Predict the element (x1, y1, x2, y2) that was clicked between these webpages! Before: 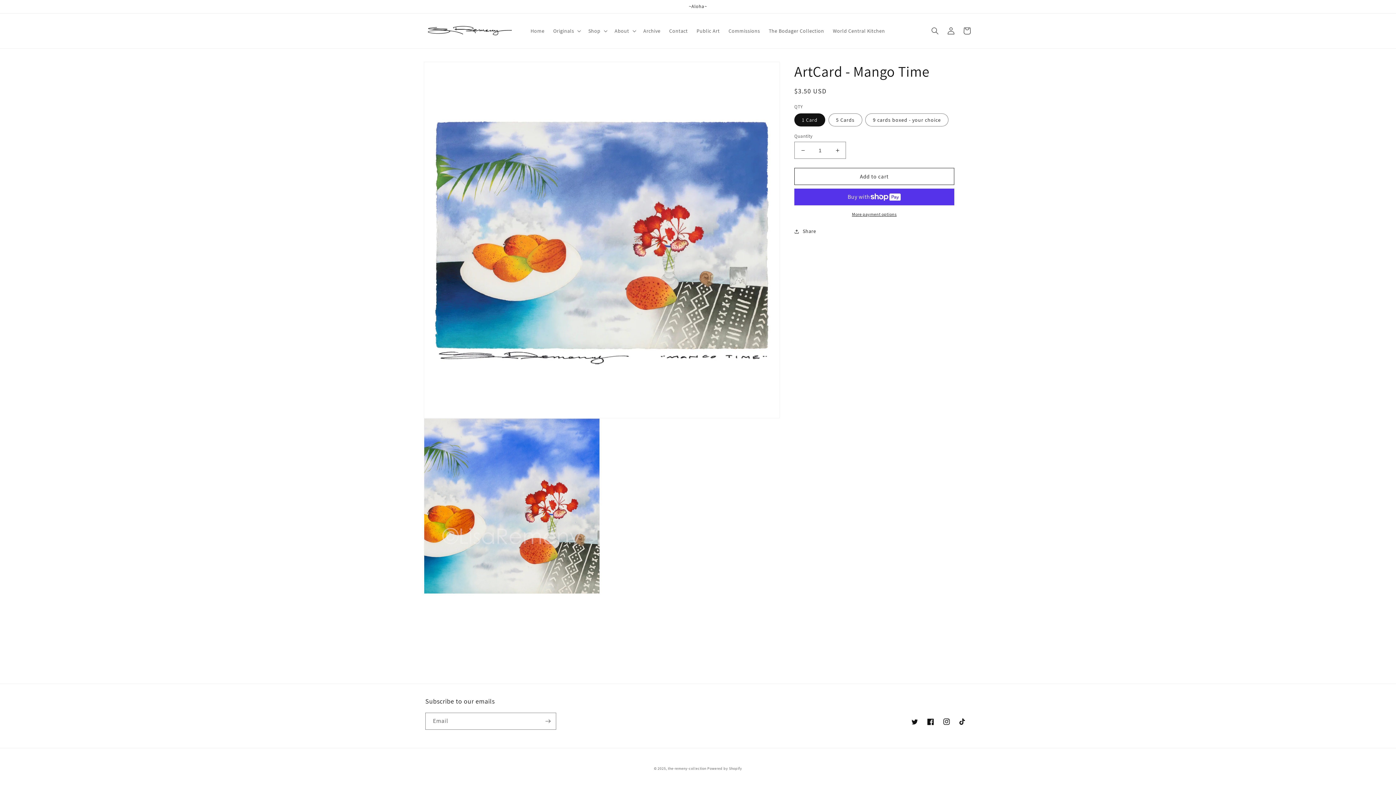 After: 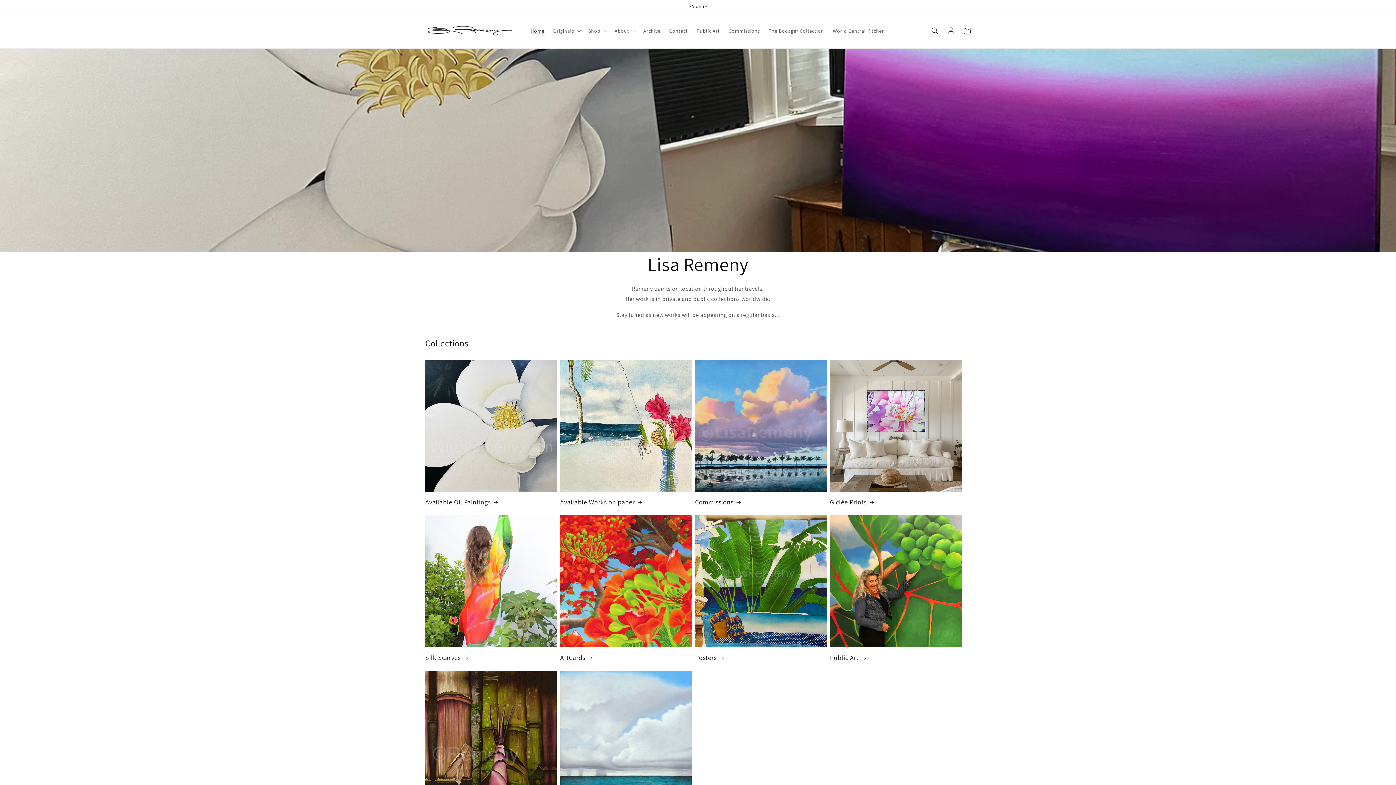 Action: bbox: (422, 20, 519, 41)